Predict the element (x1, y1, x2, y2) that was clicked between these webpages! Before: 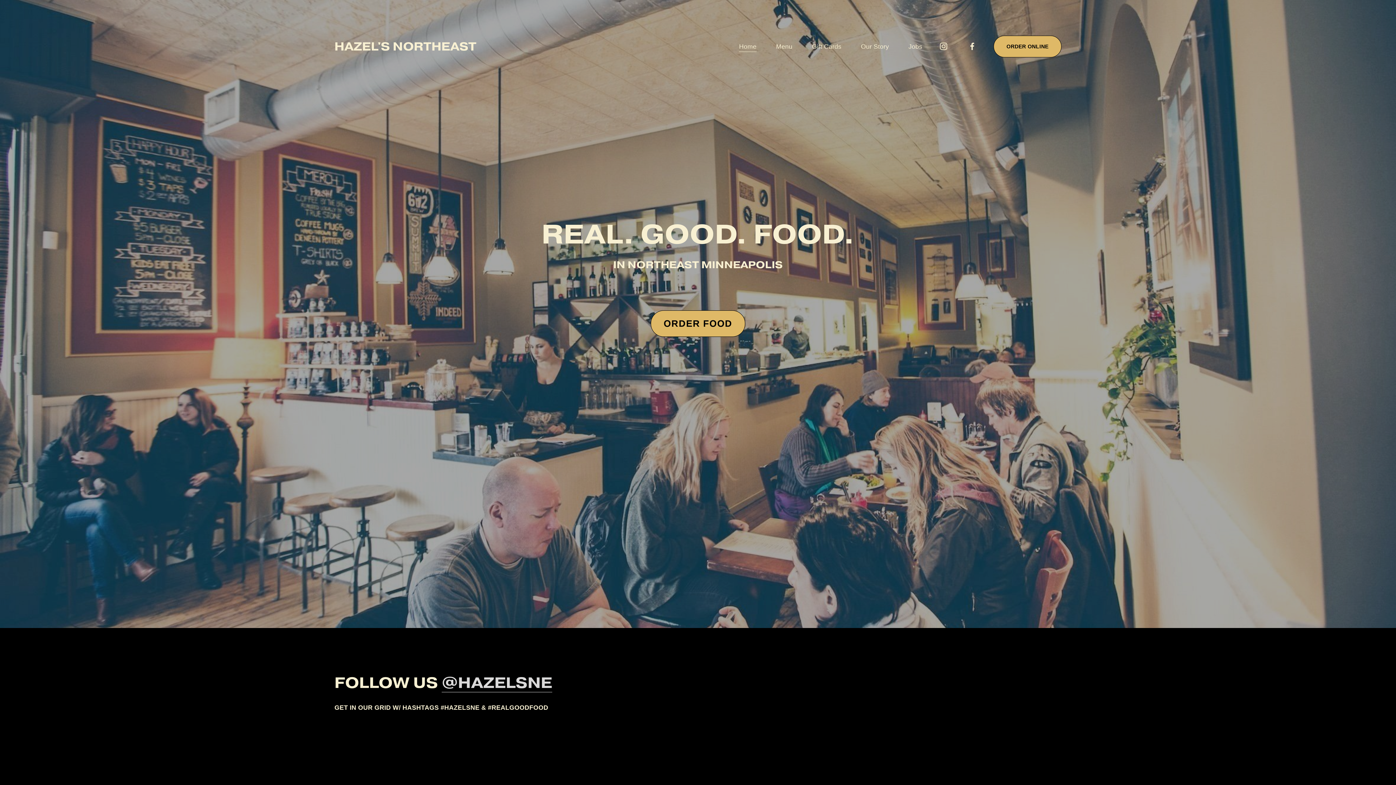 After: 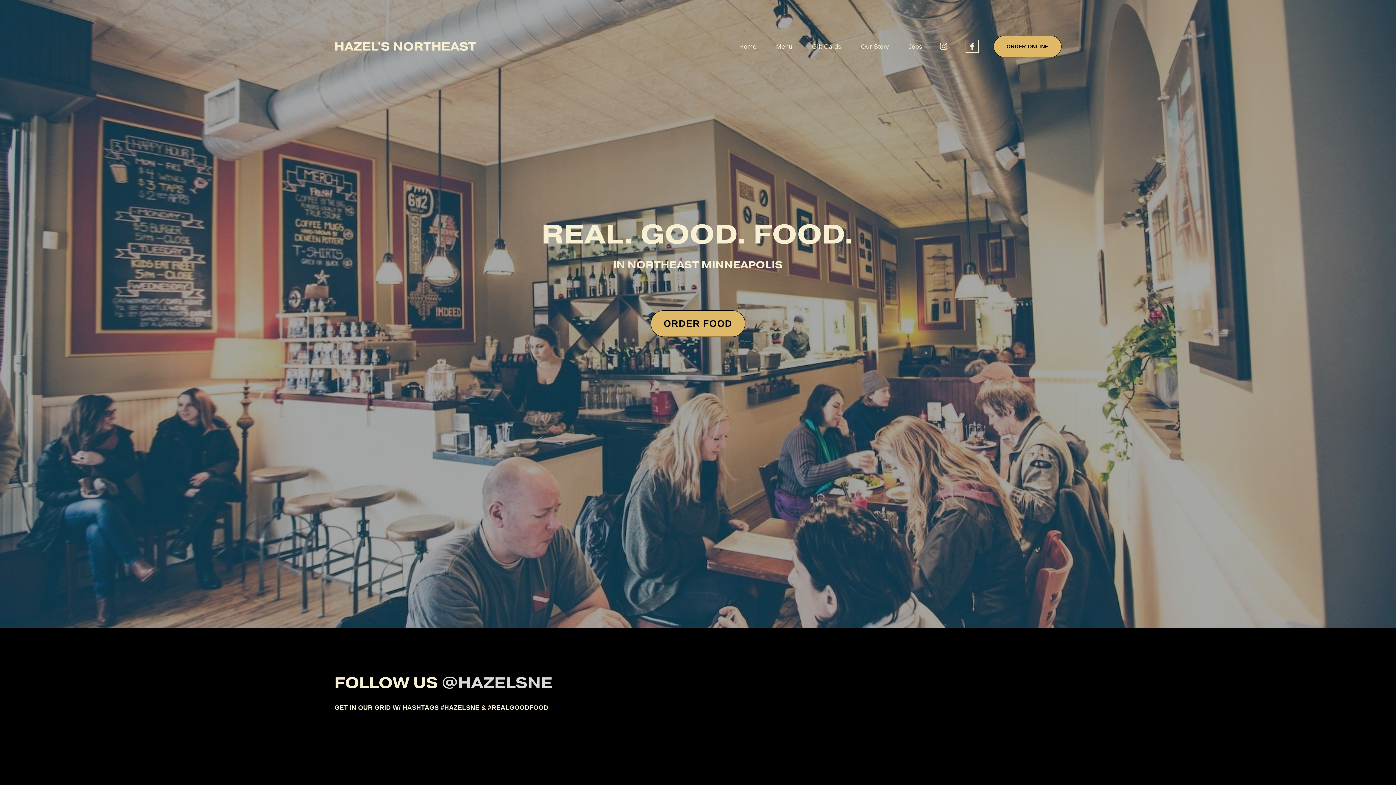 Action: bbox: (967, 41, 977, 51) label: Facebook